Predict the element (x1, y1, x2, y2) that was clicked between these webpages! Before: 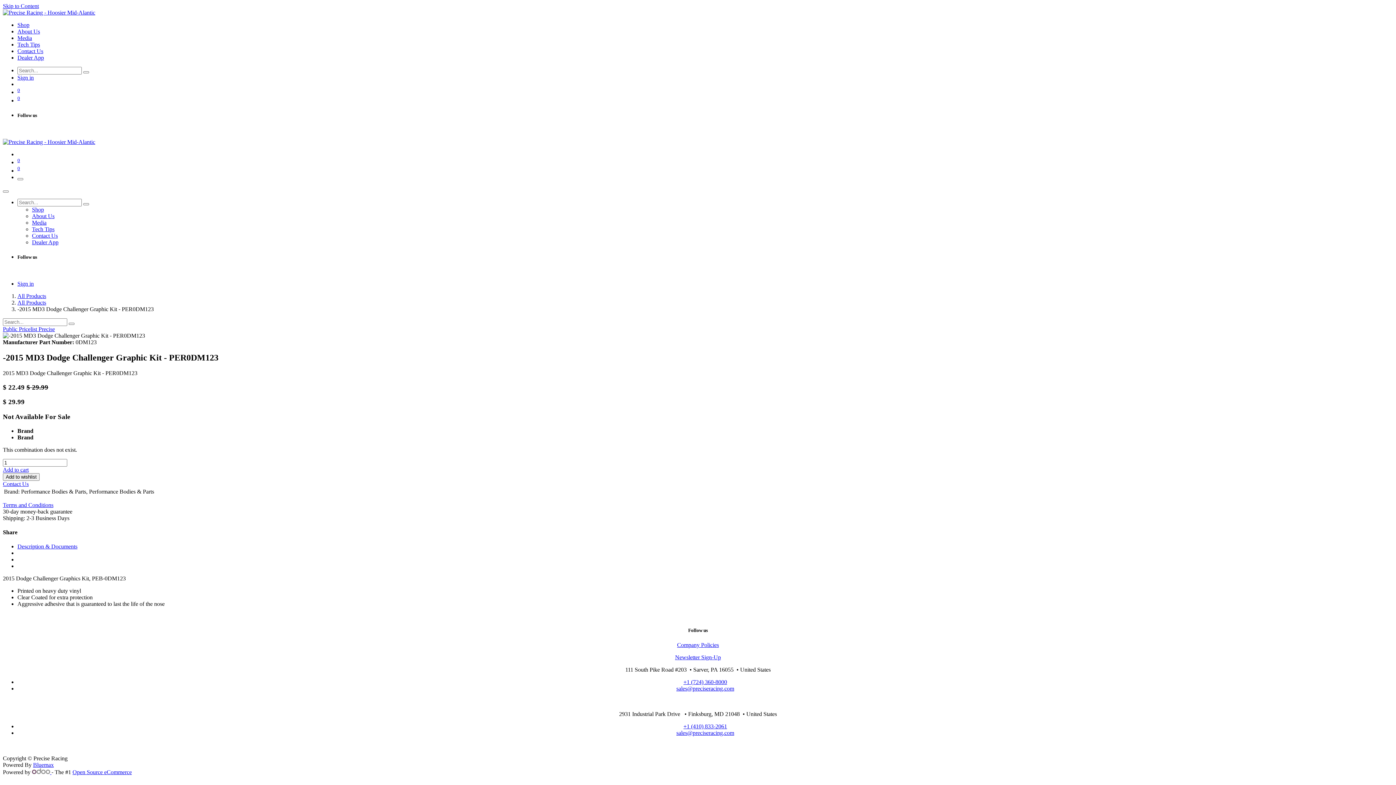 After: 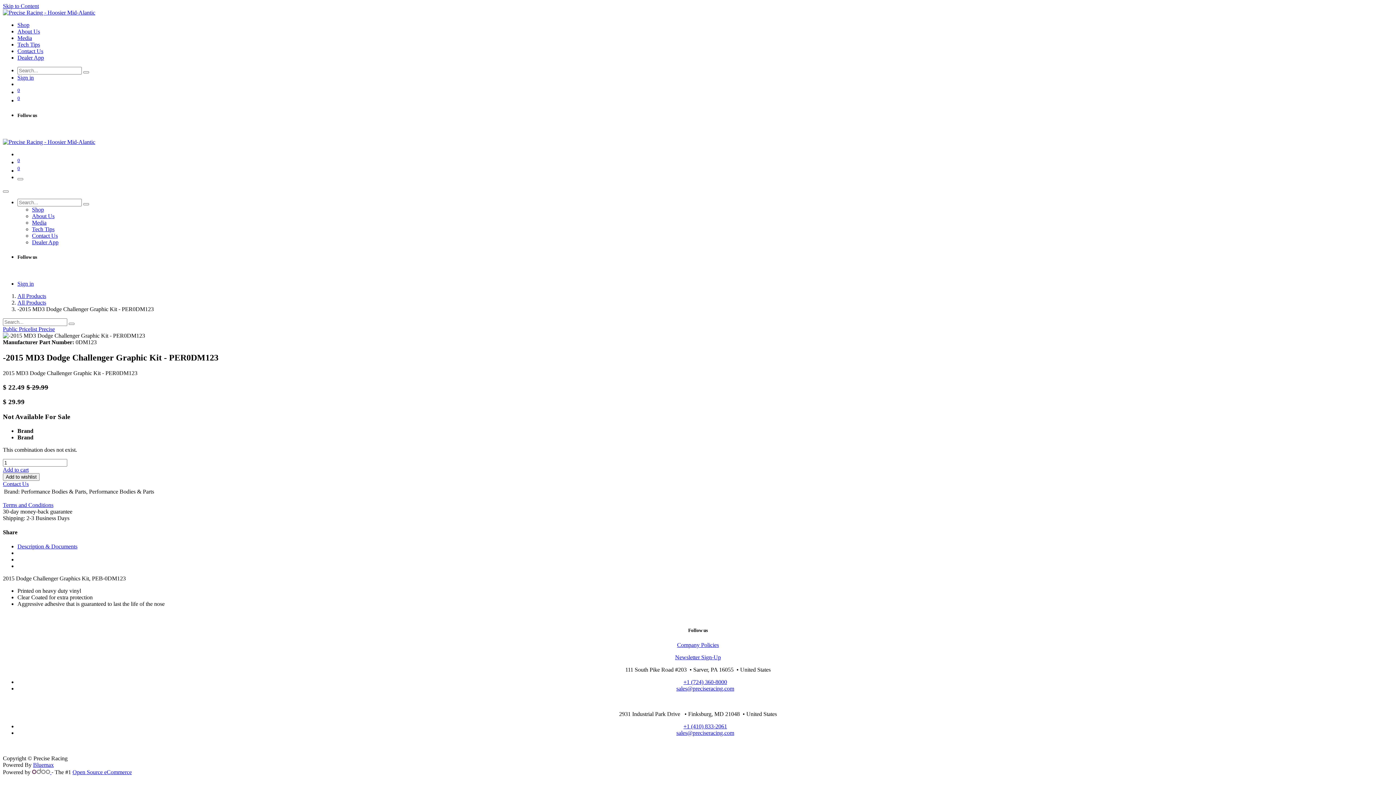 Action: bbox: (32, 769, 51, 775) label:  